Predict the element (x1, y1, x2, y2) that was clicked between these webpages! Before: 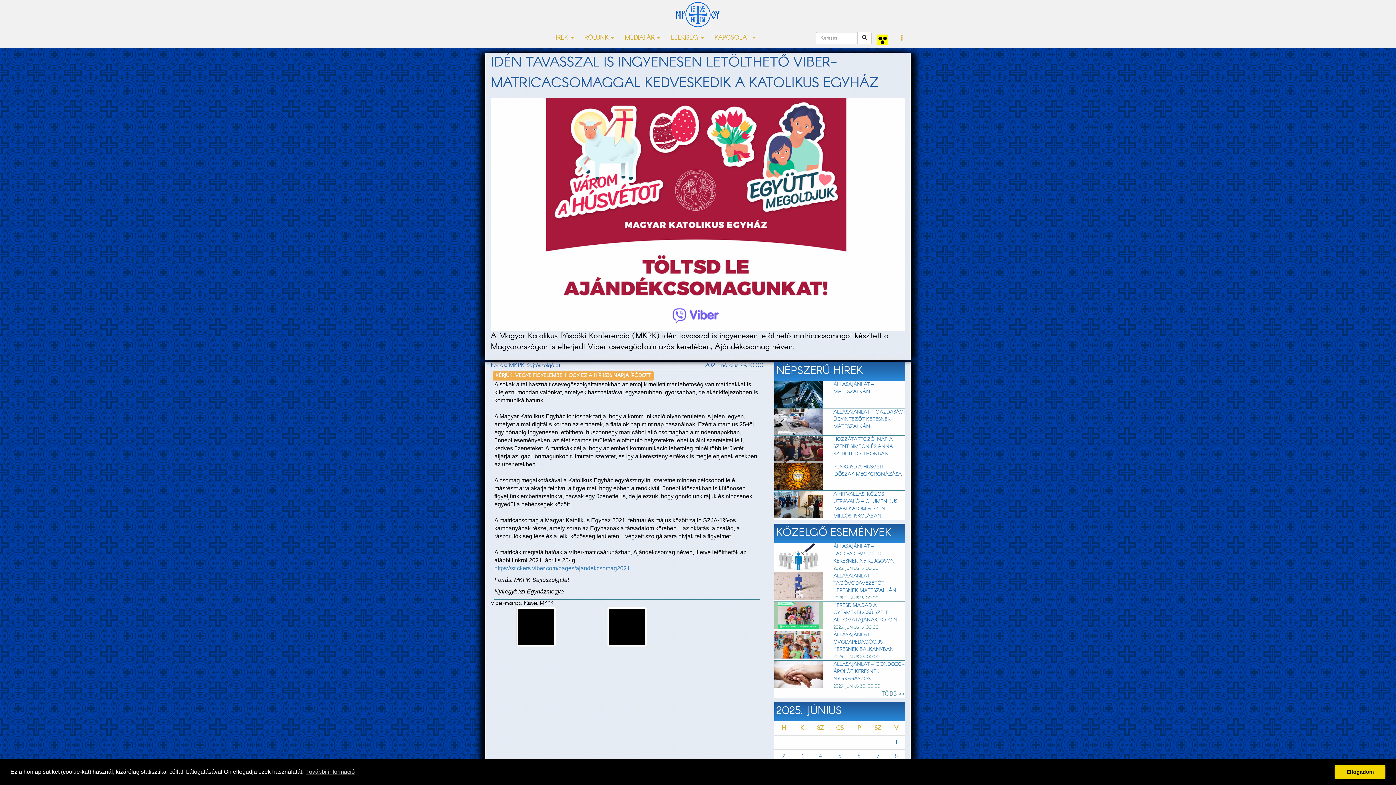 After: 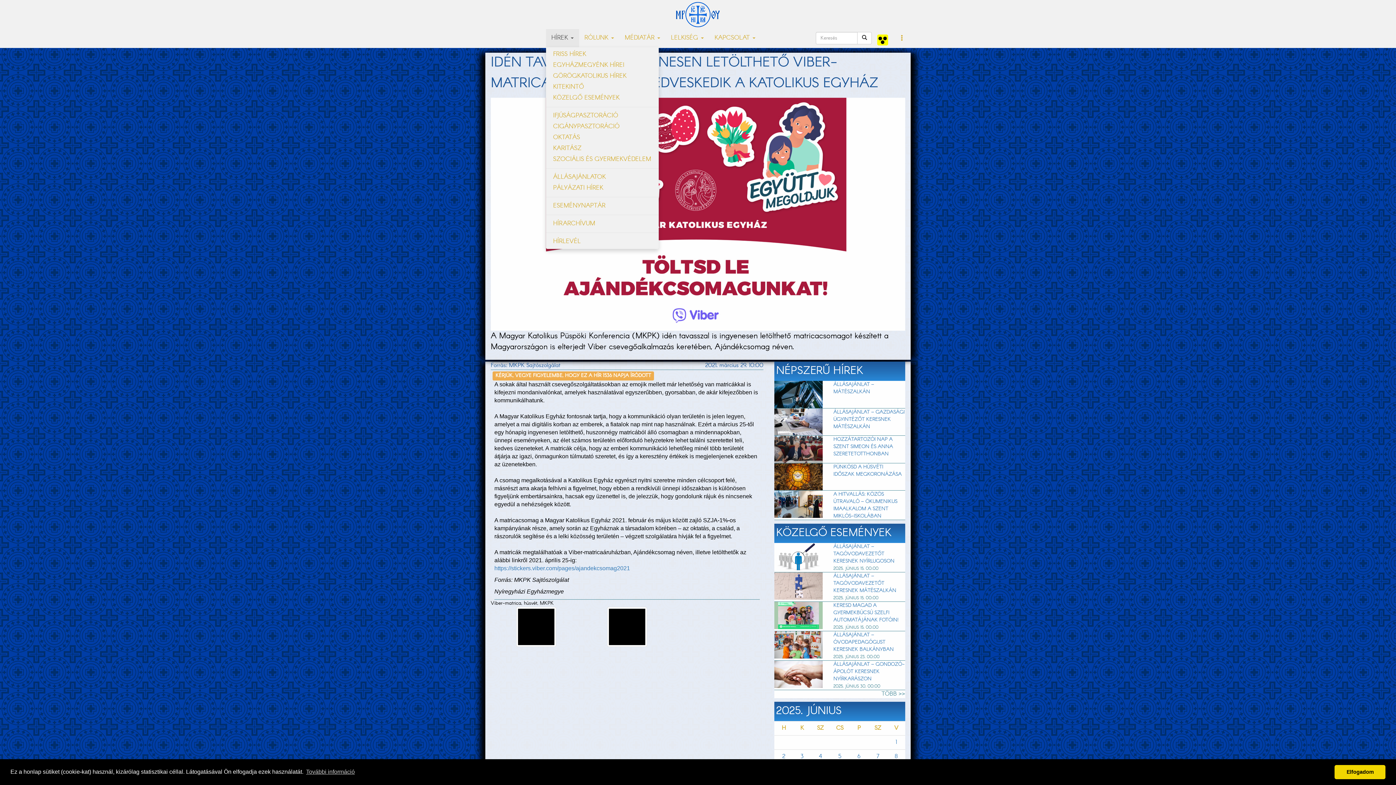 Action: bbox: (546, 29, 579, 47) label: HÍREK 